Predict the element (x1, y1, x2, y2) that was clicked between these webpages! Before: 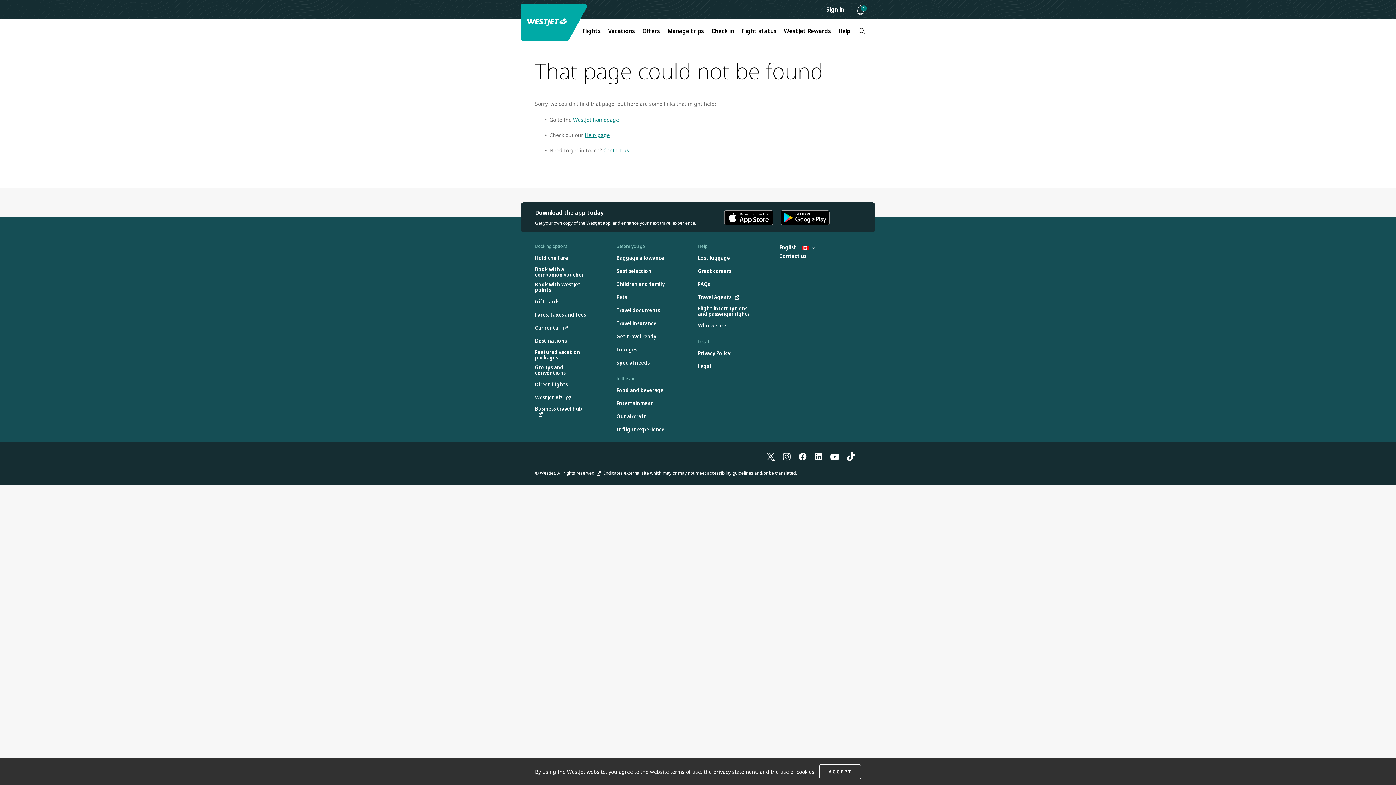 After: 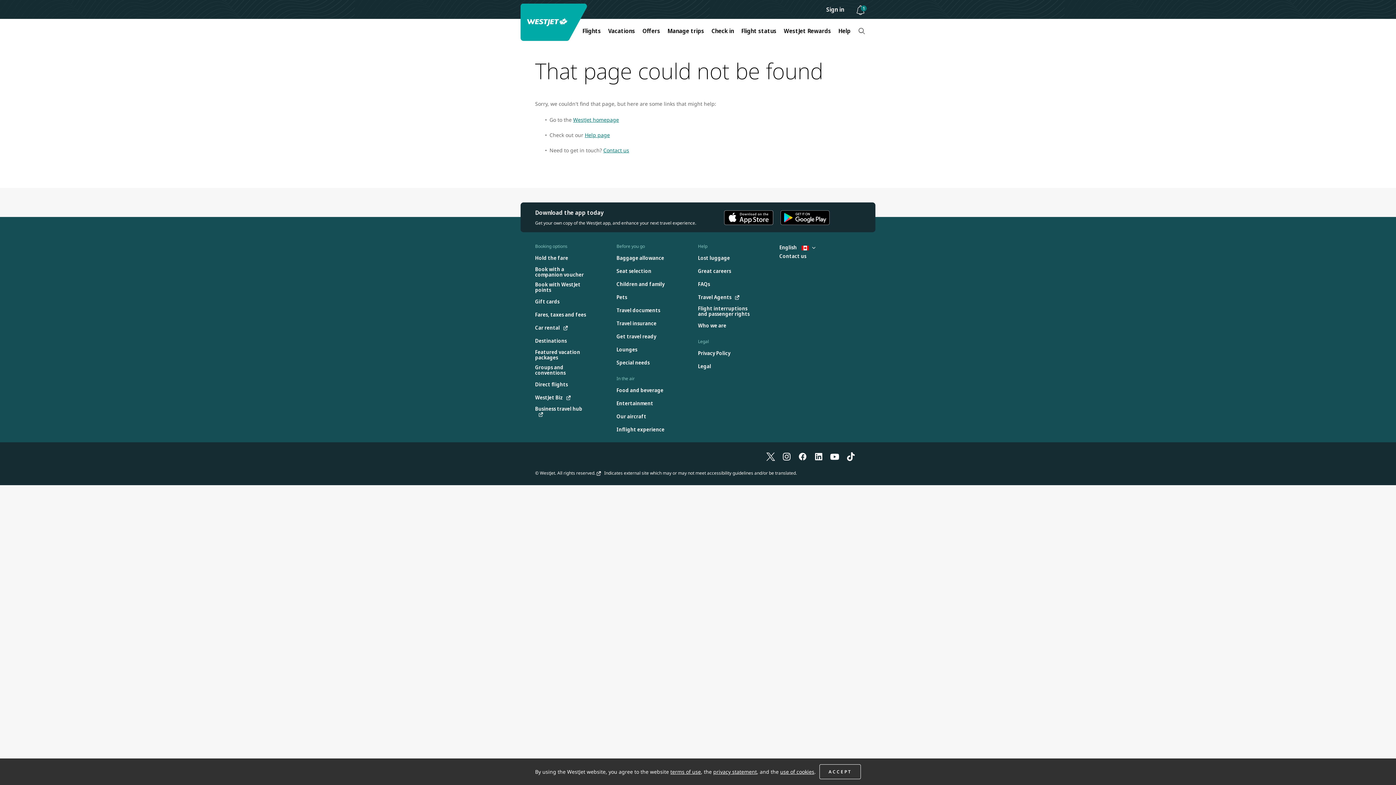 Action: label: Facebook bbox: (798, 452, 807, 460)